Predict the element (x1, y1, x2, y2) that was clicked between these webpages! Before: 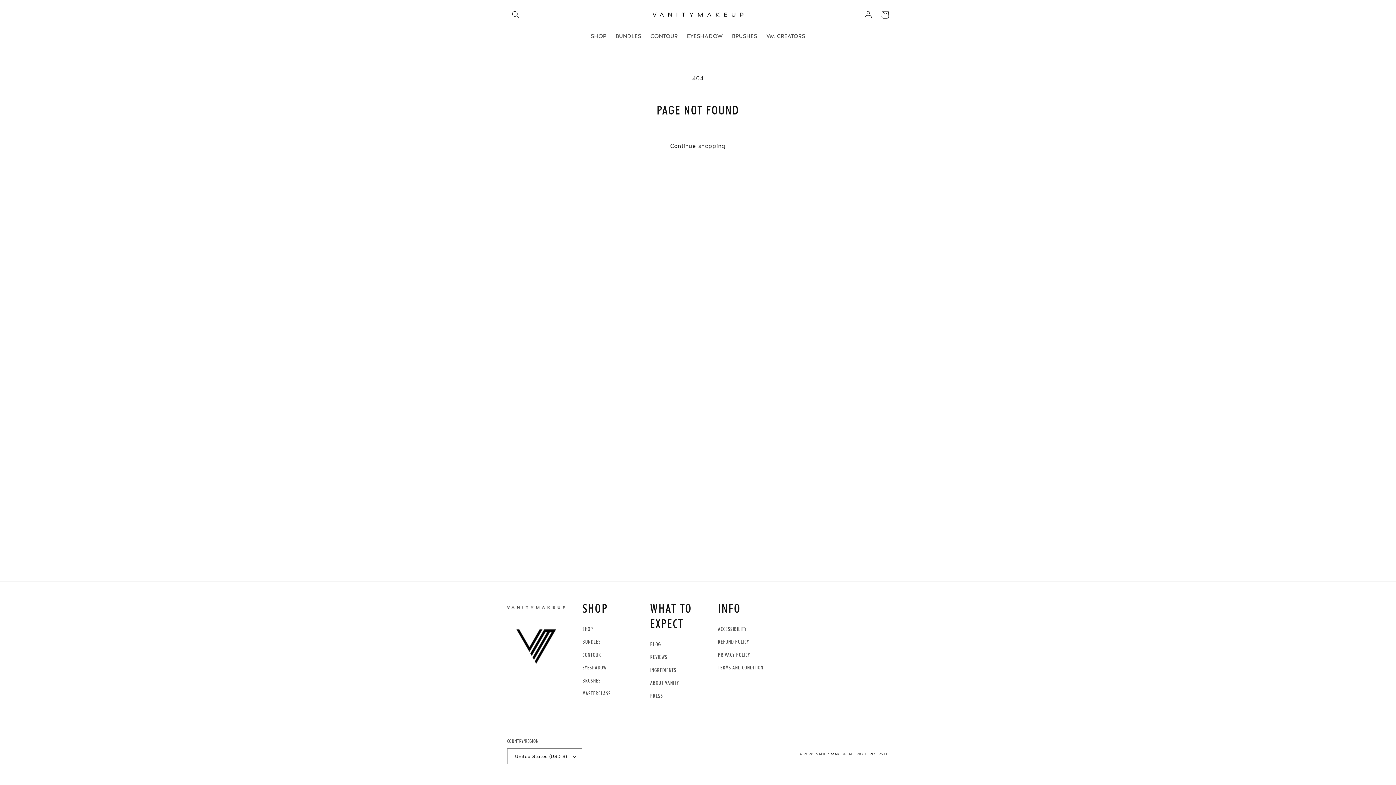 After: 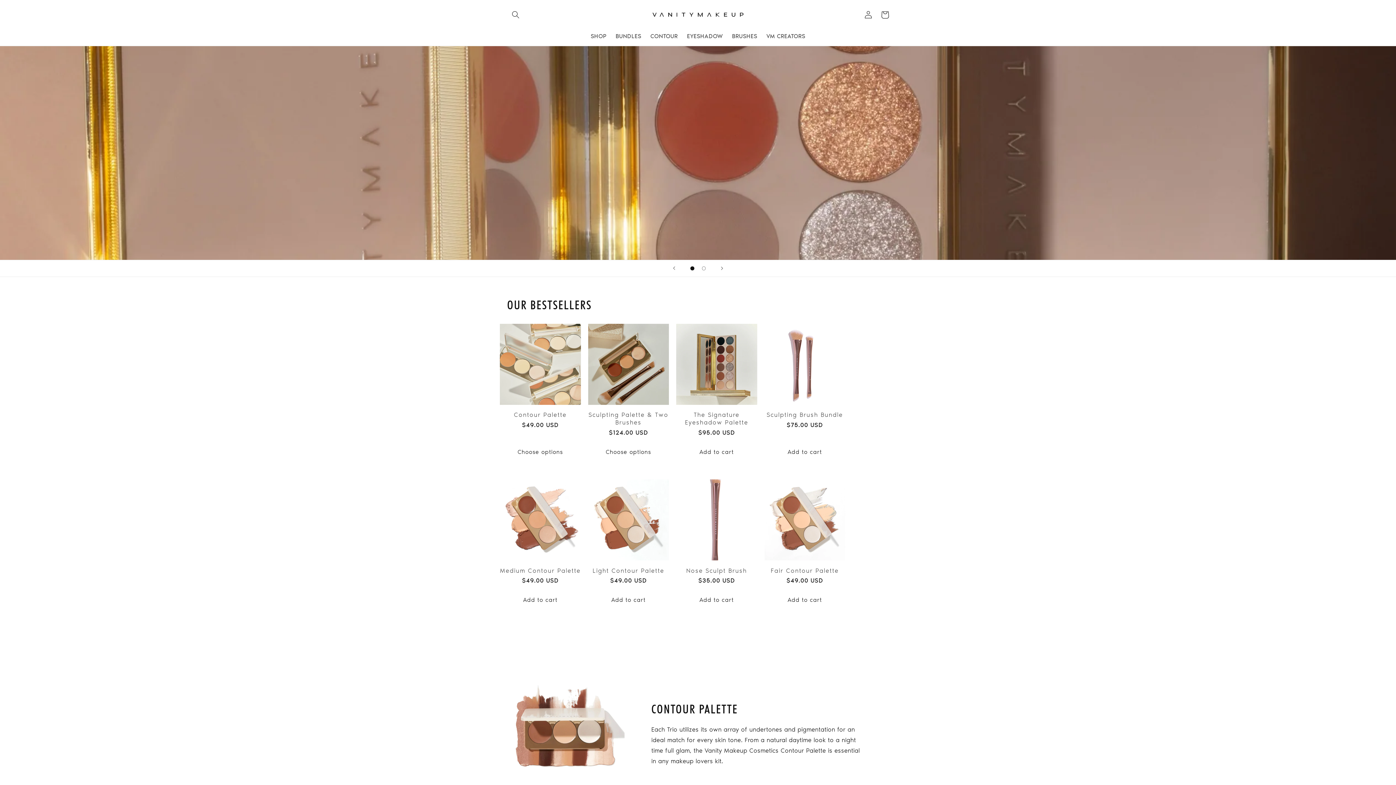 Action: bbox: (649, 1, 746, 28)